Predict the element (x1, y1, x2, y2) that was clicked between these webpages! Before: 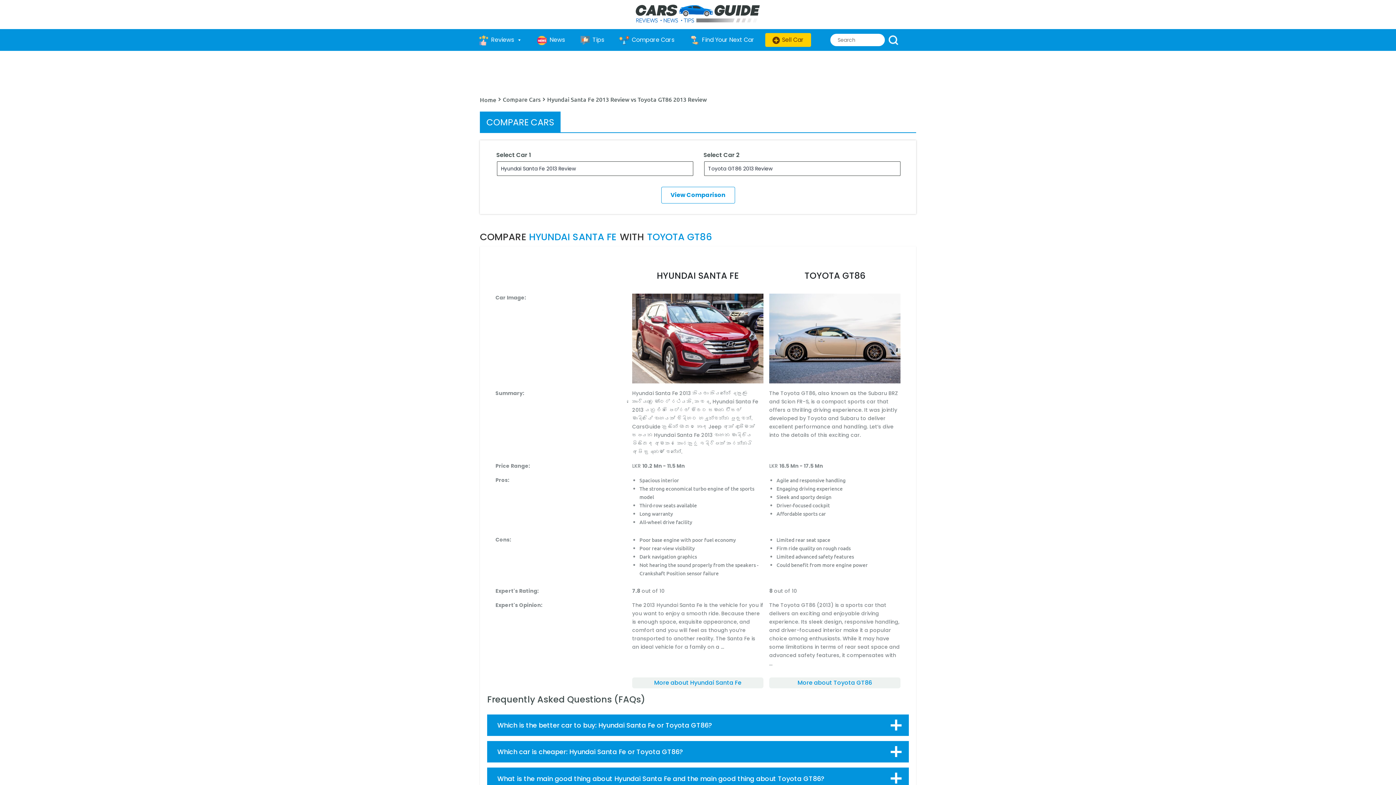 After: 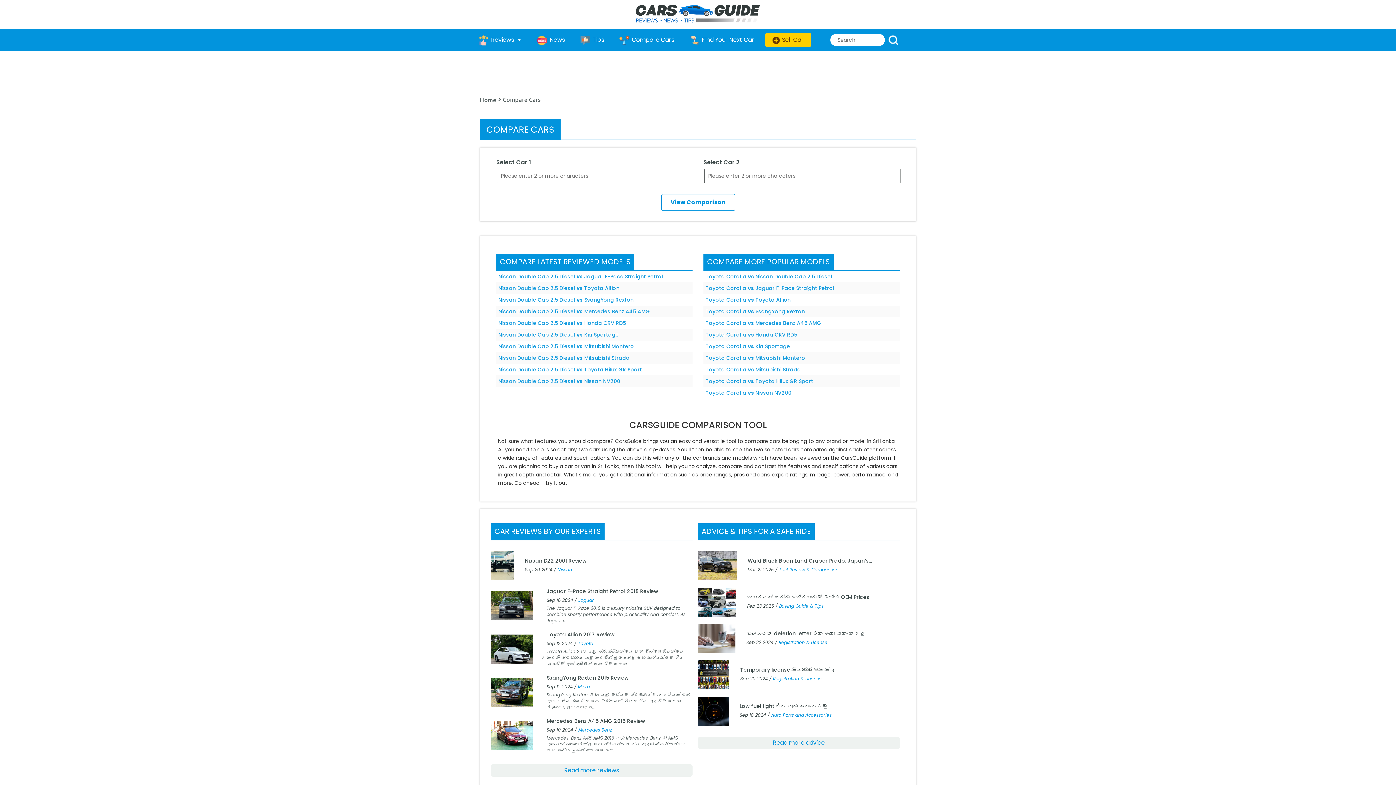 Action: label: Compare Cars bbox: (502, 95, 540, 103)